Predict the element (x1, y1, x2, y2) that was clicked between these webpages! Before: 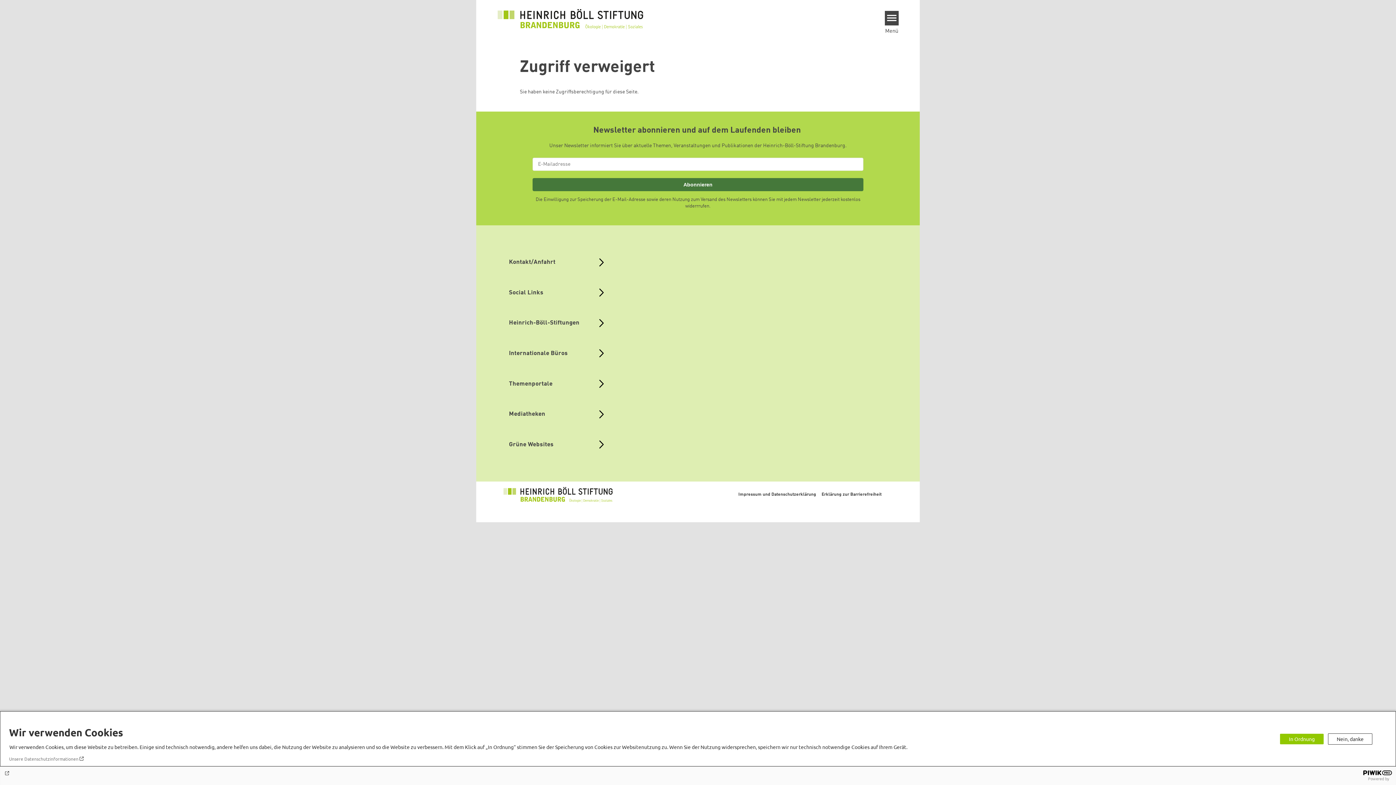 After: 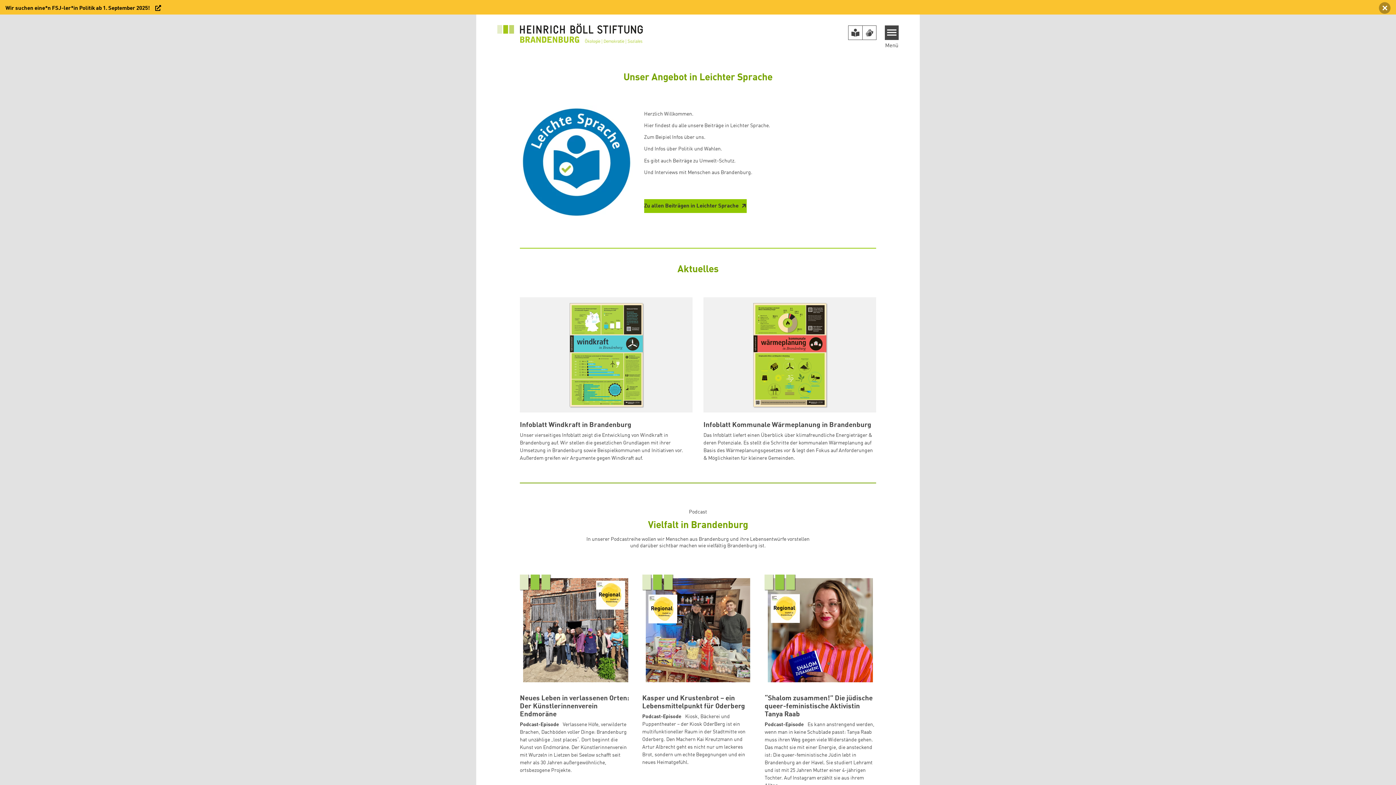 Action: bbox: (503, 487, 612, 502)